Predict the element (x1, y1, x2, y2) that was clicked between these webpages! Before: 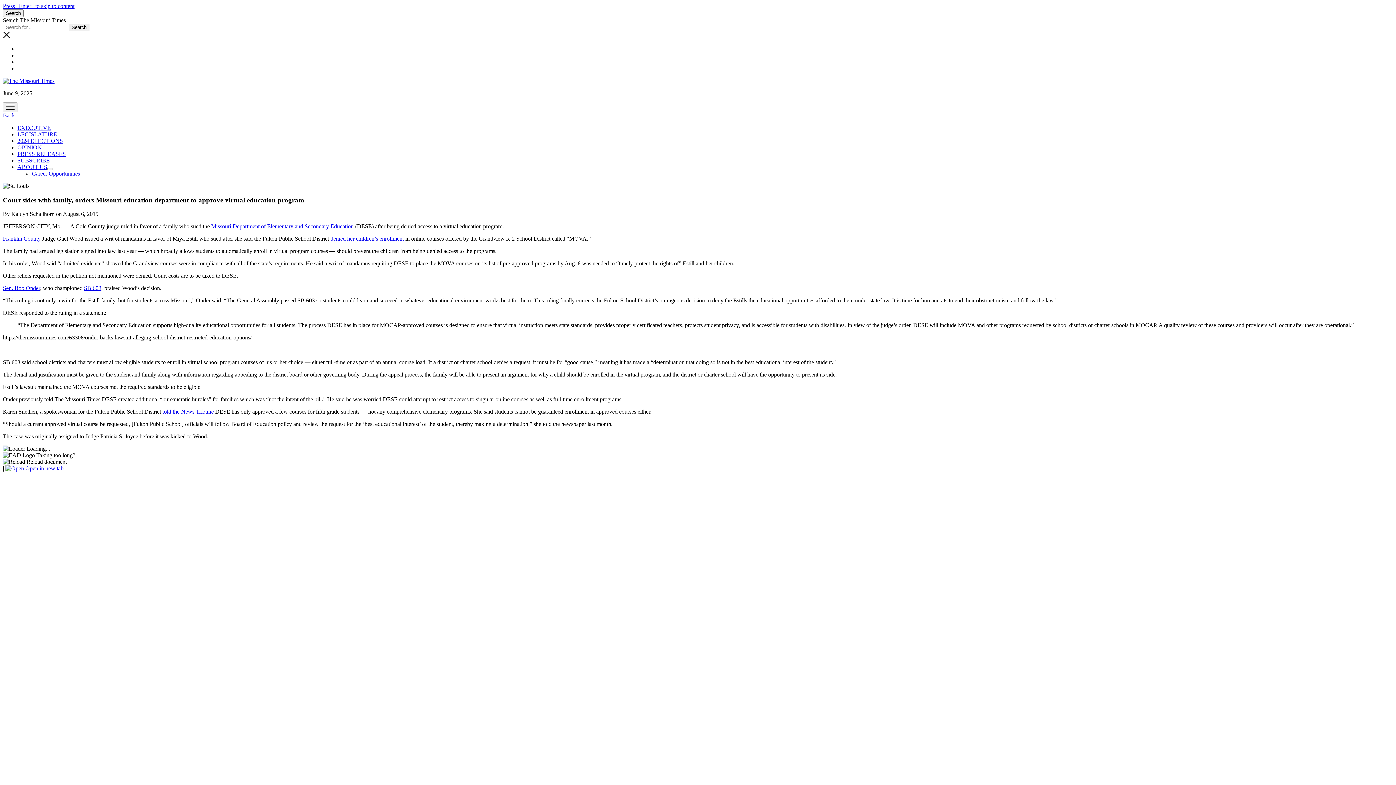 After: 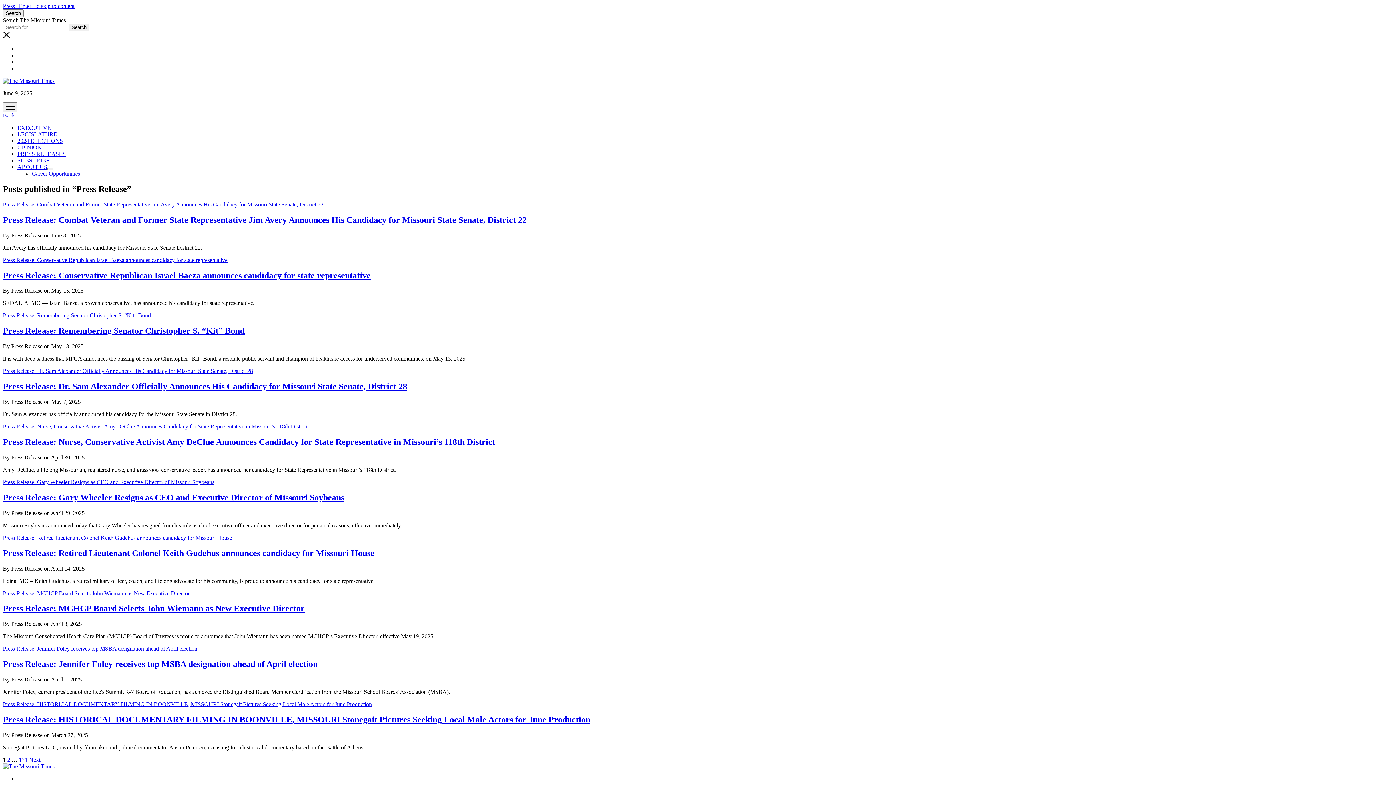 Action: bbox: (17, 150, 65, 157) label: PRESS RELEASES